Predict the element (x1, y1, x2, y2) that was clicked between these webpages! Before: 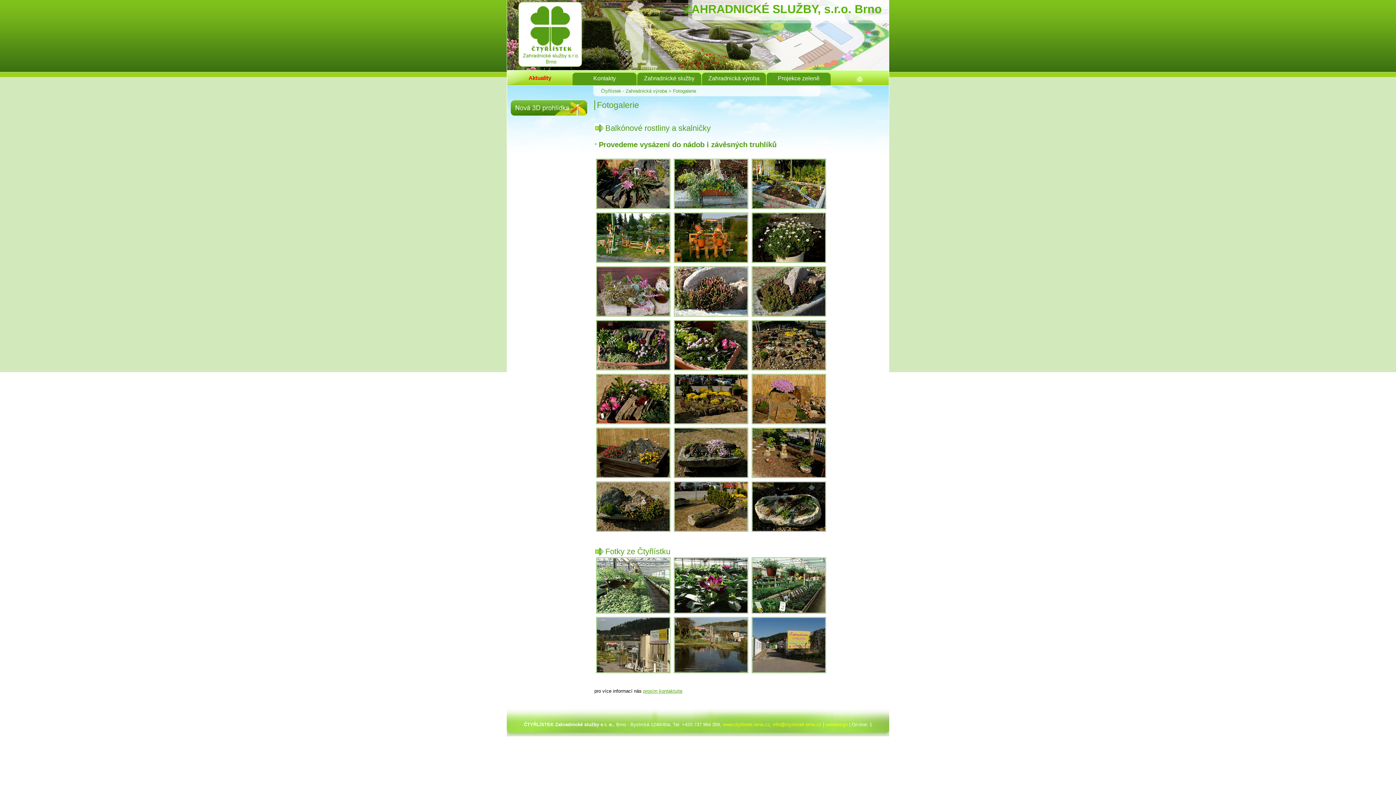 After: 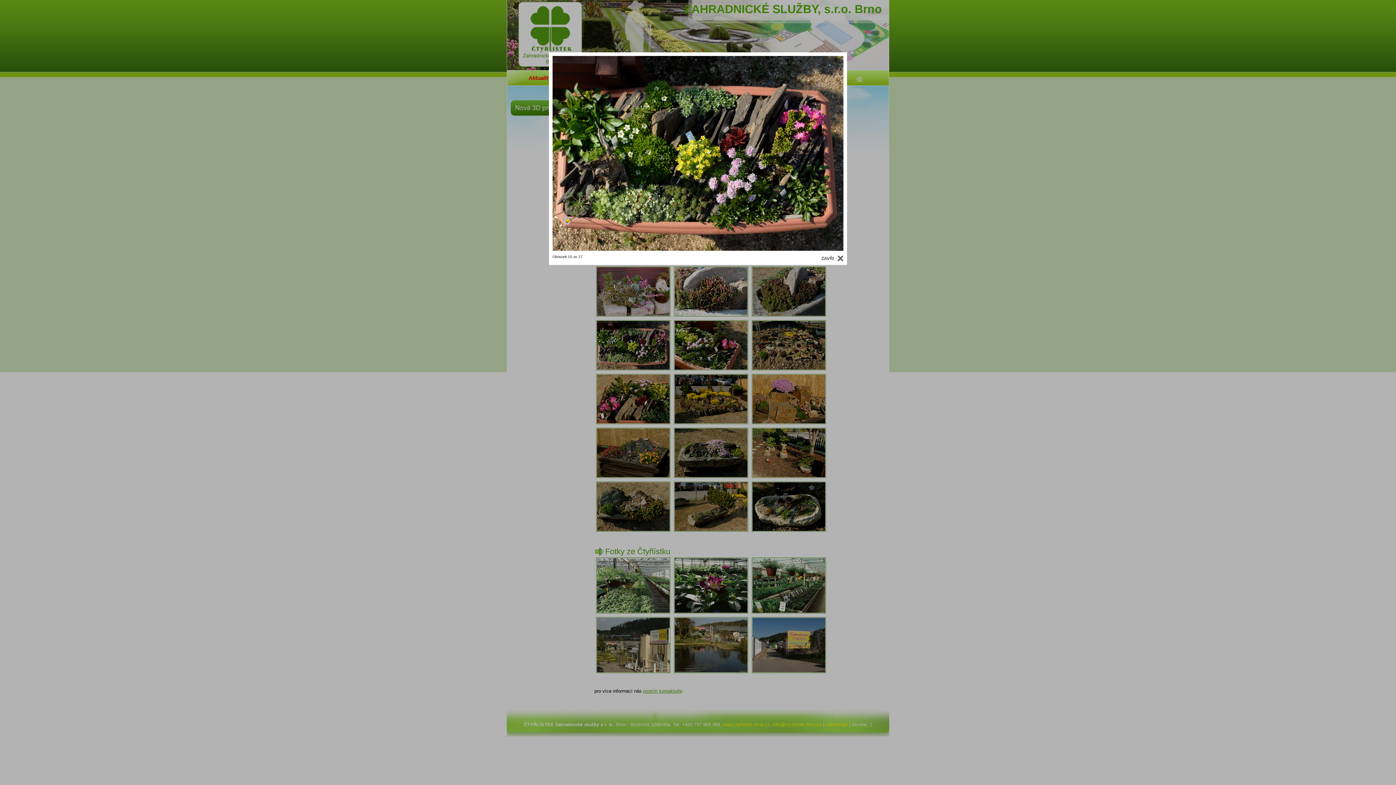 Action: bbox: (594, 368, 672, 373)